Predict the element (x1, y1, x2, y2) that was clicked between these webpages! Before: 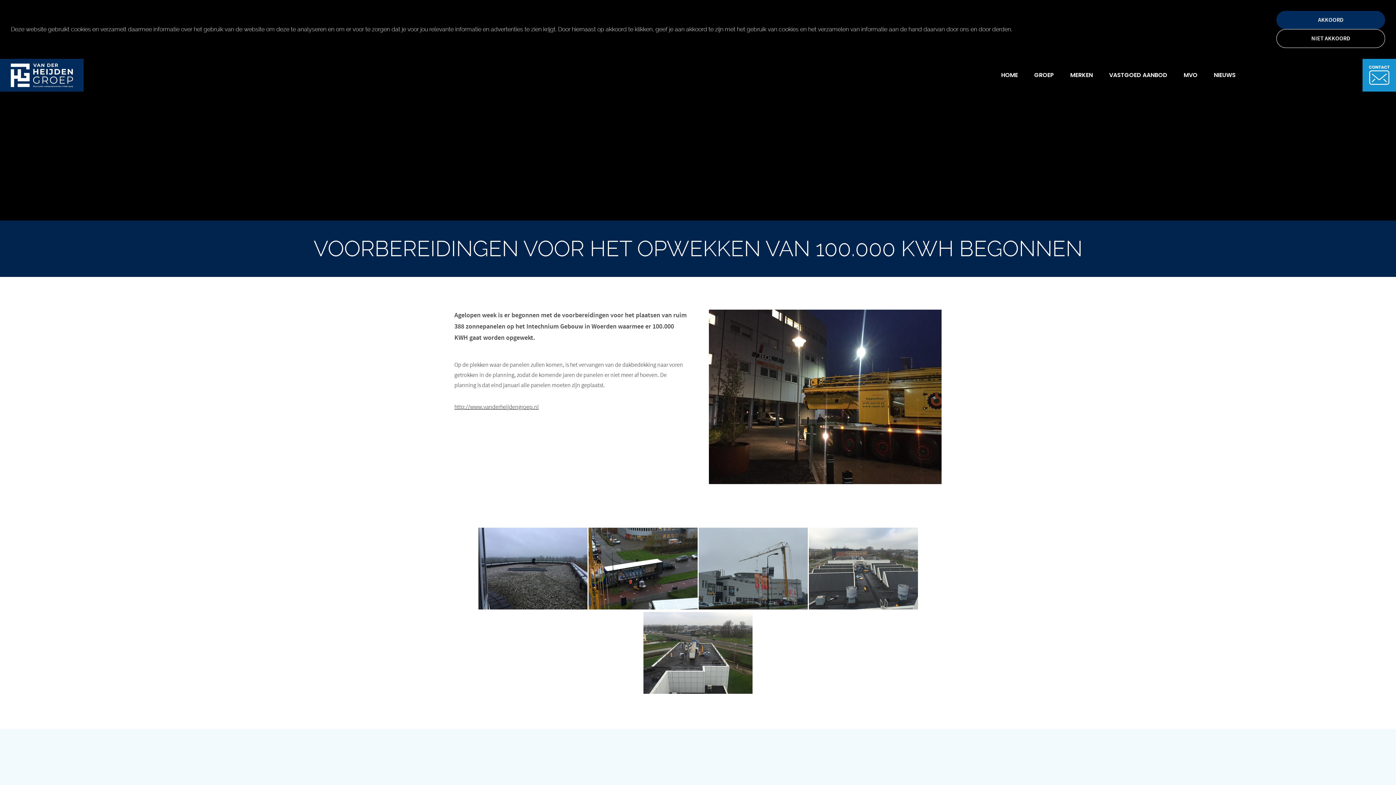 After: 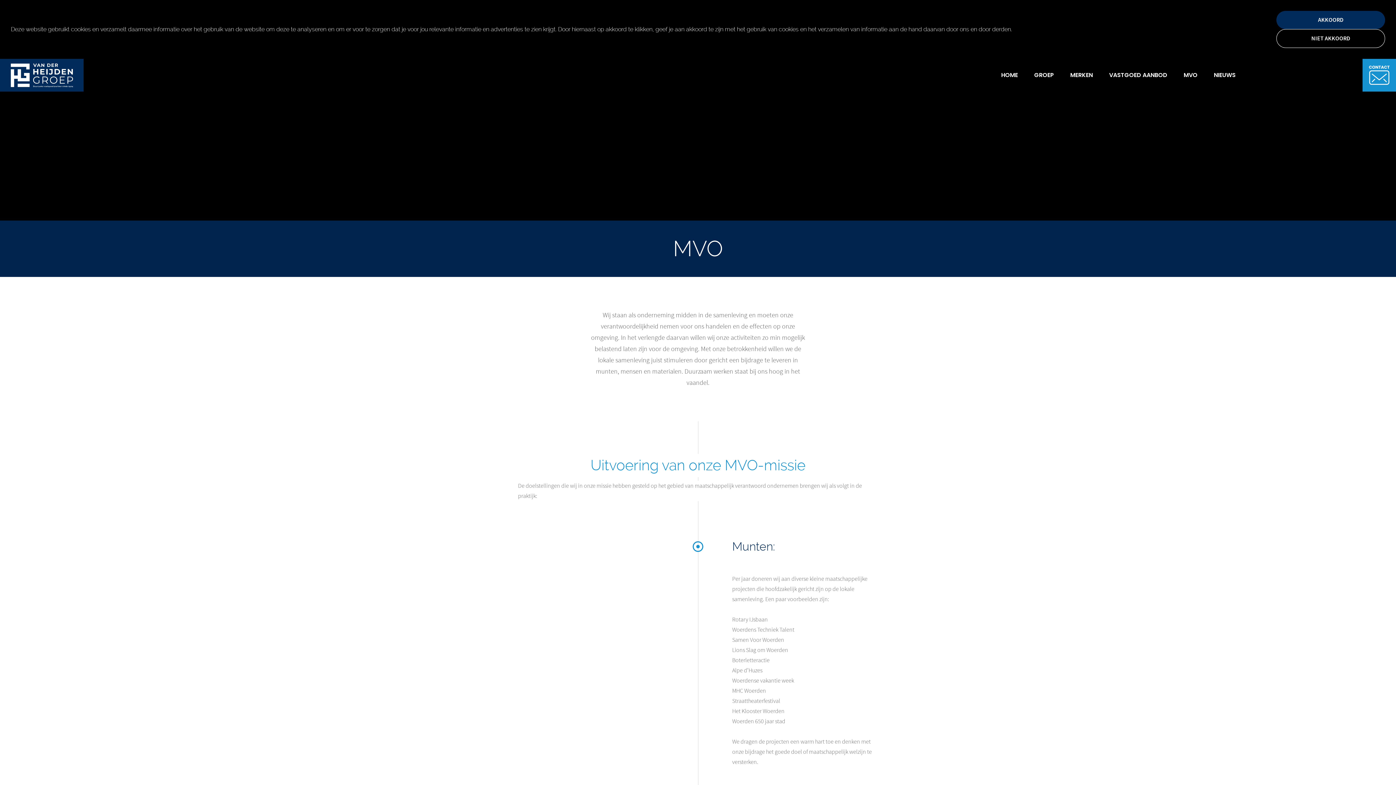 Action: bbox: (1184, 66, 1197, 83) label: MVO